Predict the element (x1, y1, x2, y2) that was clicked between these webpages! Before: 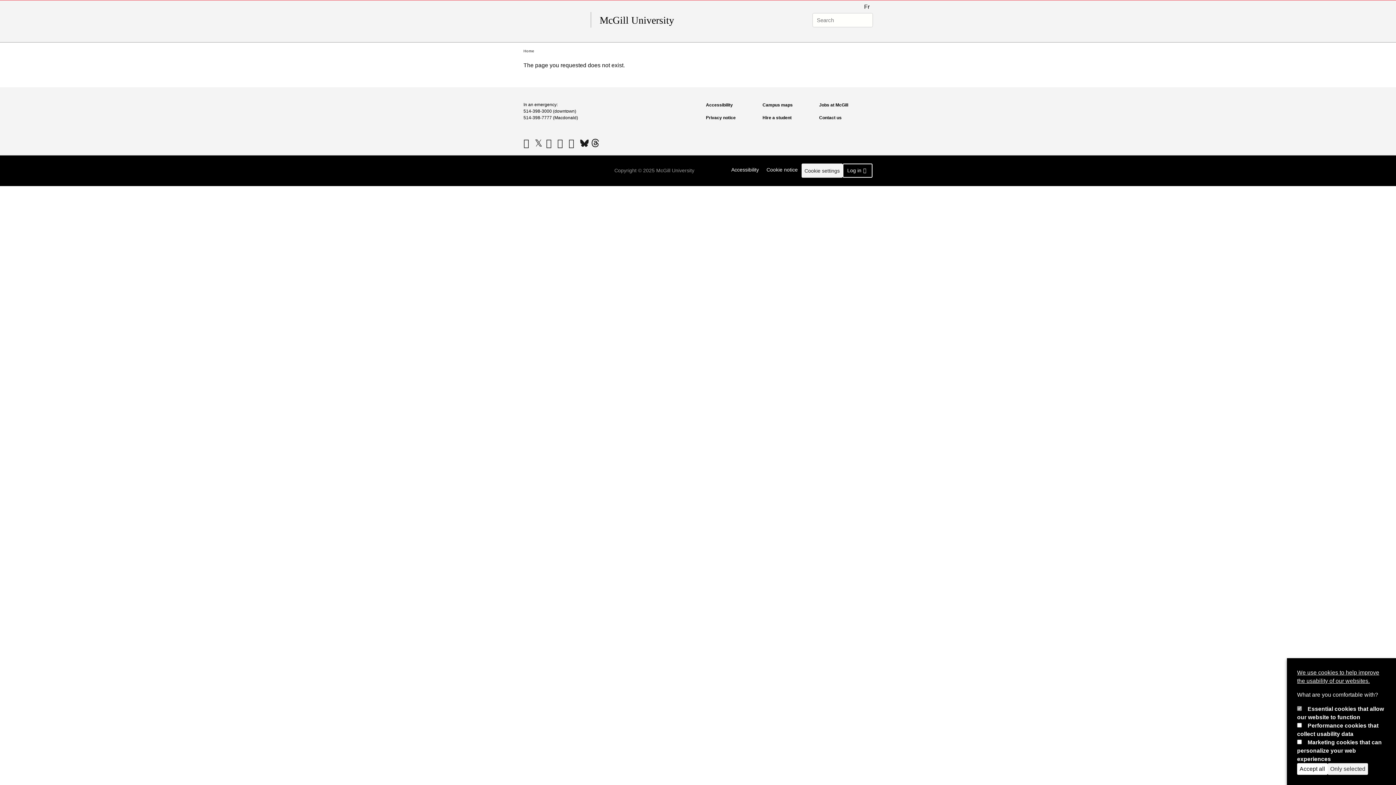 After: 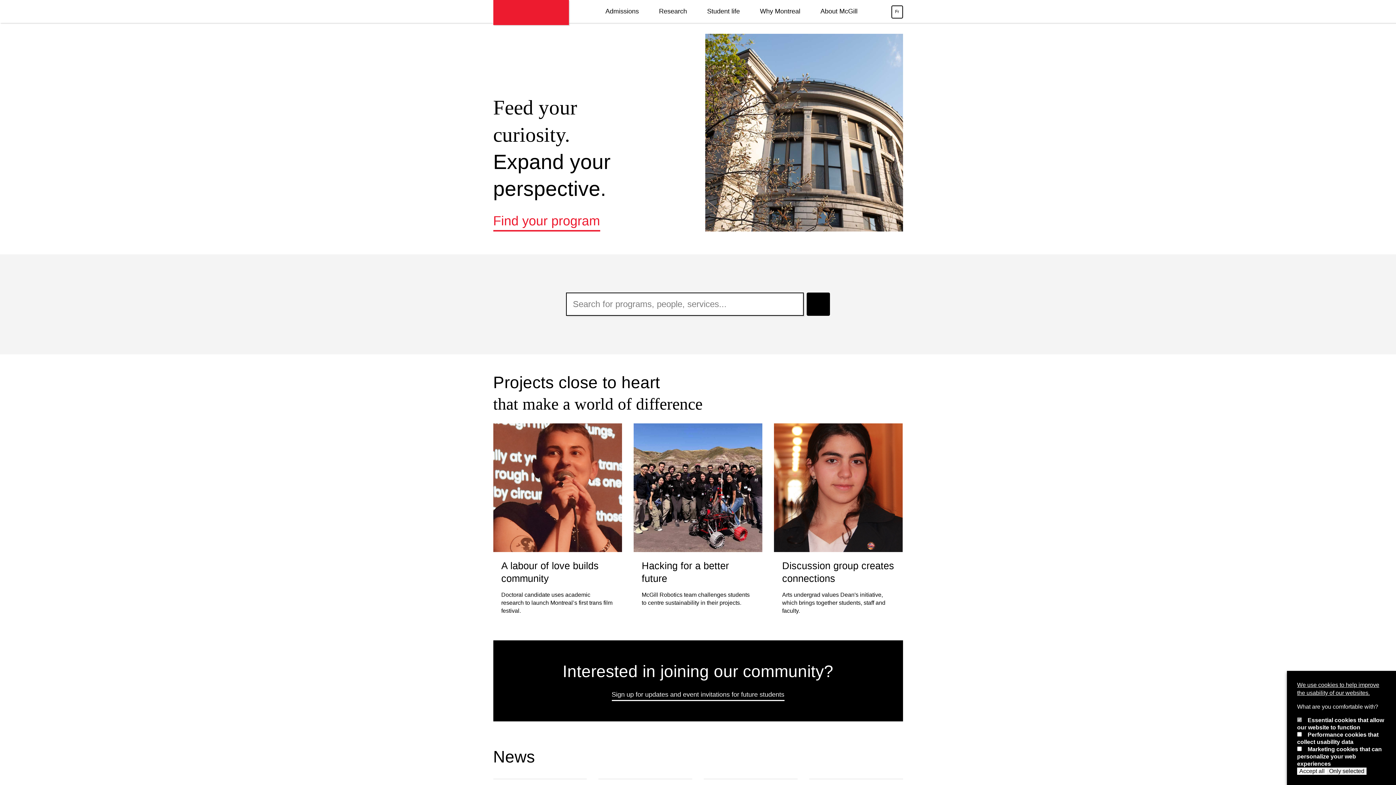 Action: label: McGill University bbox: (599, 14, 741, 25)